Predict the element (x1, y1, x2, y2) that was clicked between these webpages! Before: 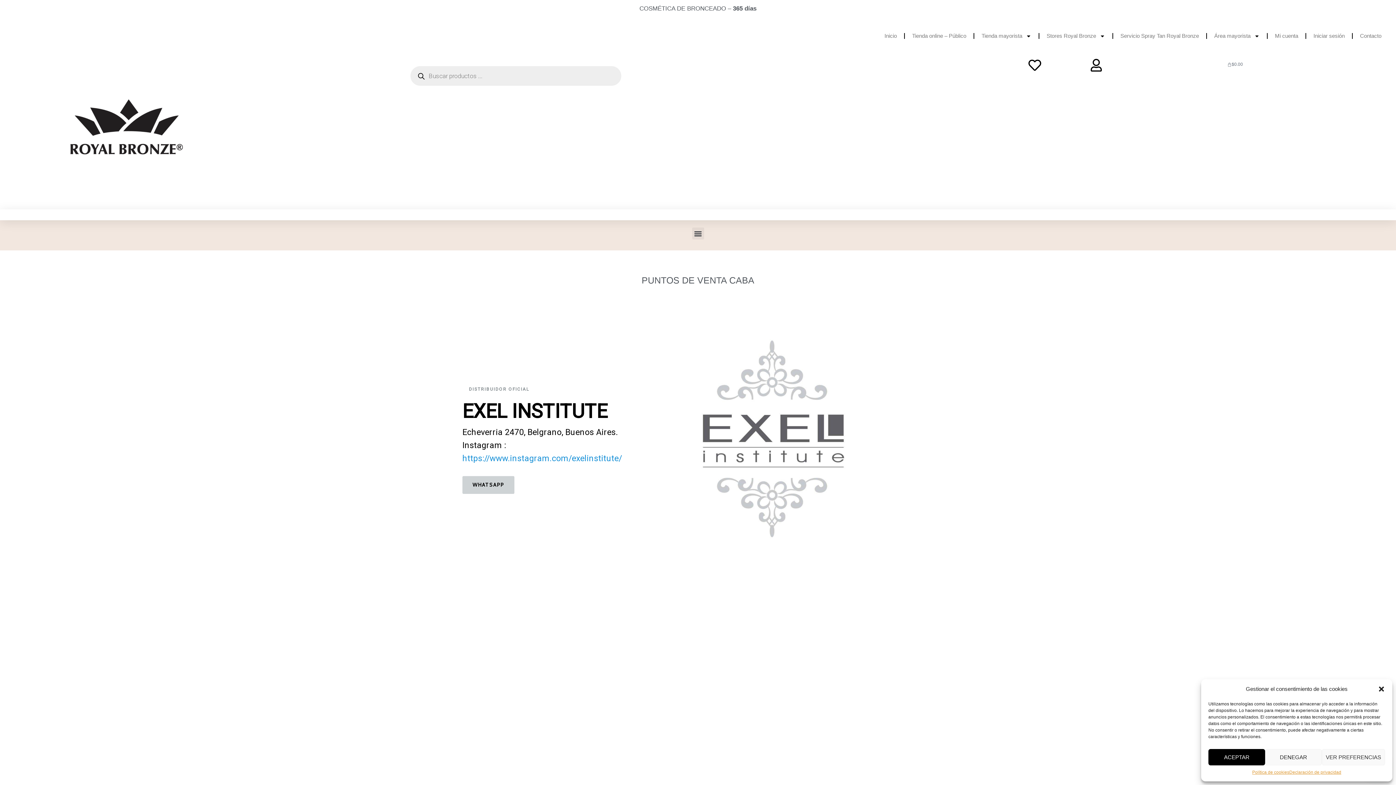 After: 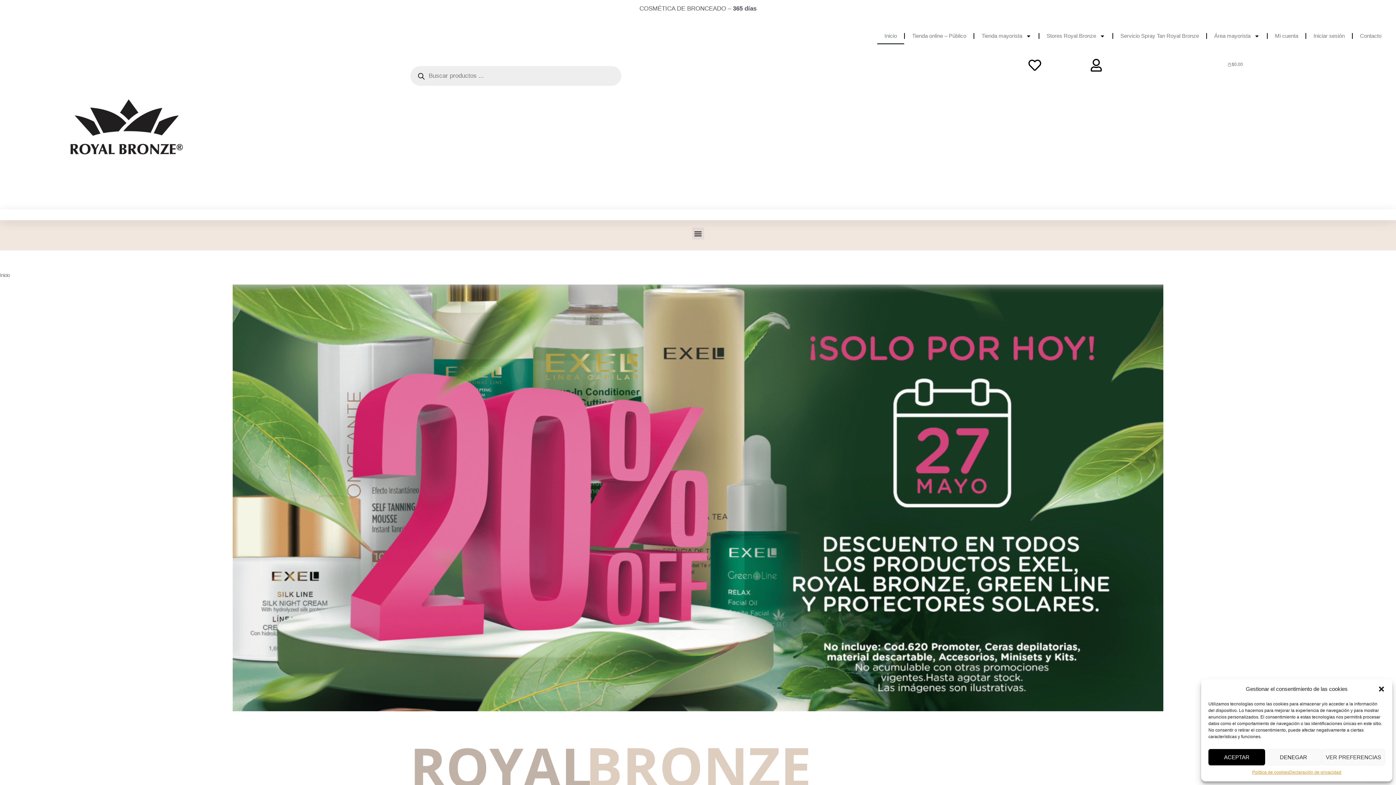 Action: bbox: (877, 27, 904, 44) label: Inicio